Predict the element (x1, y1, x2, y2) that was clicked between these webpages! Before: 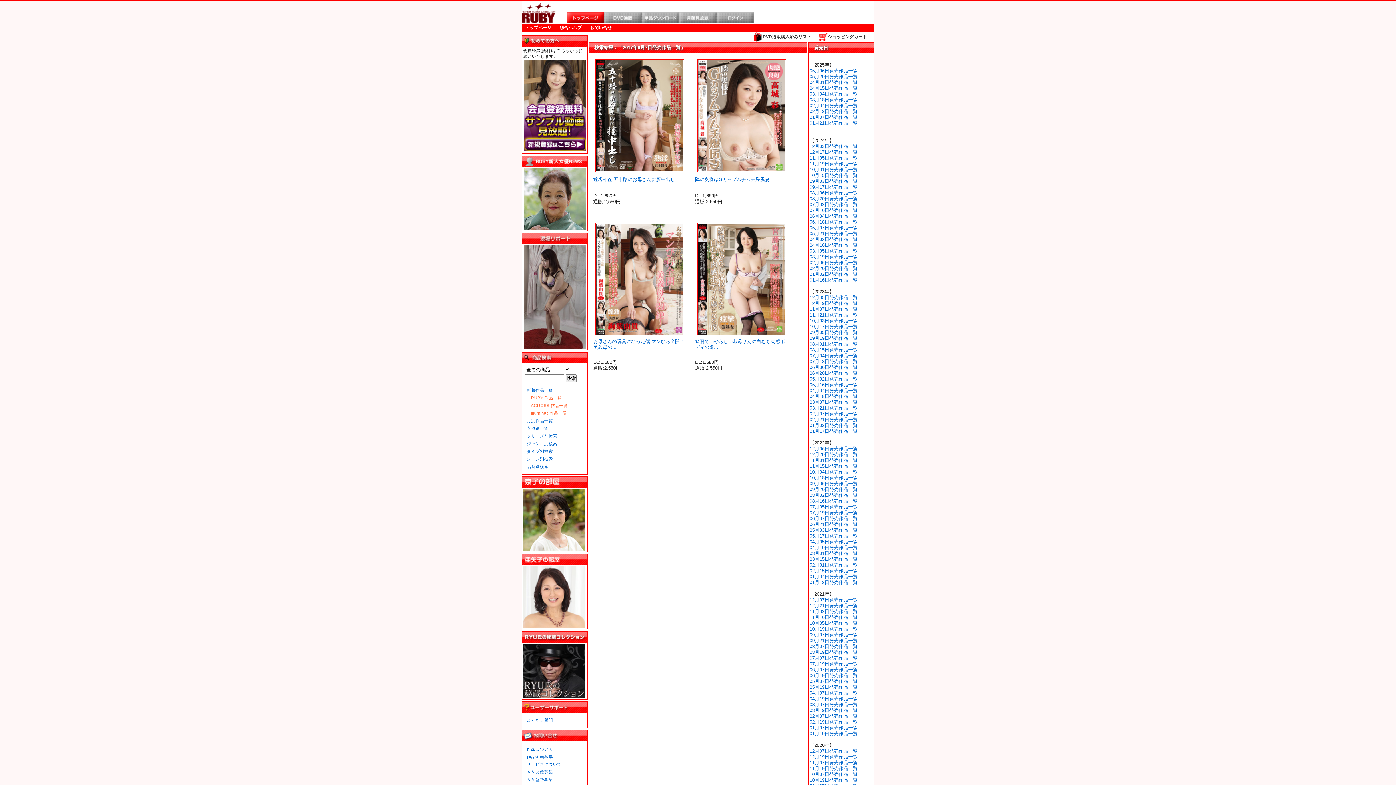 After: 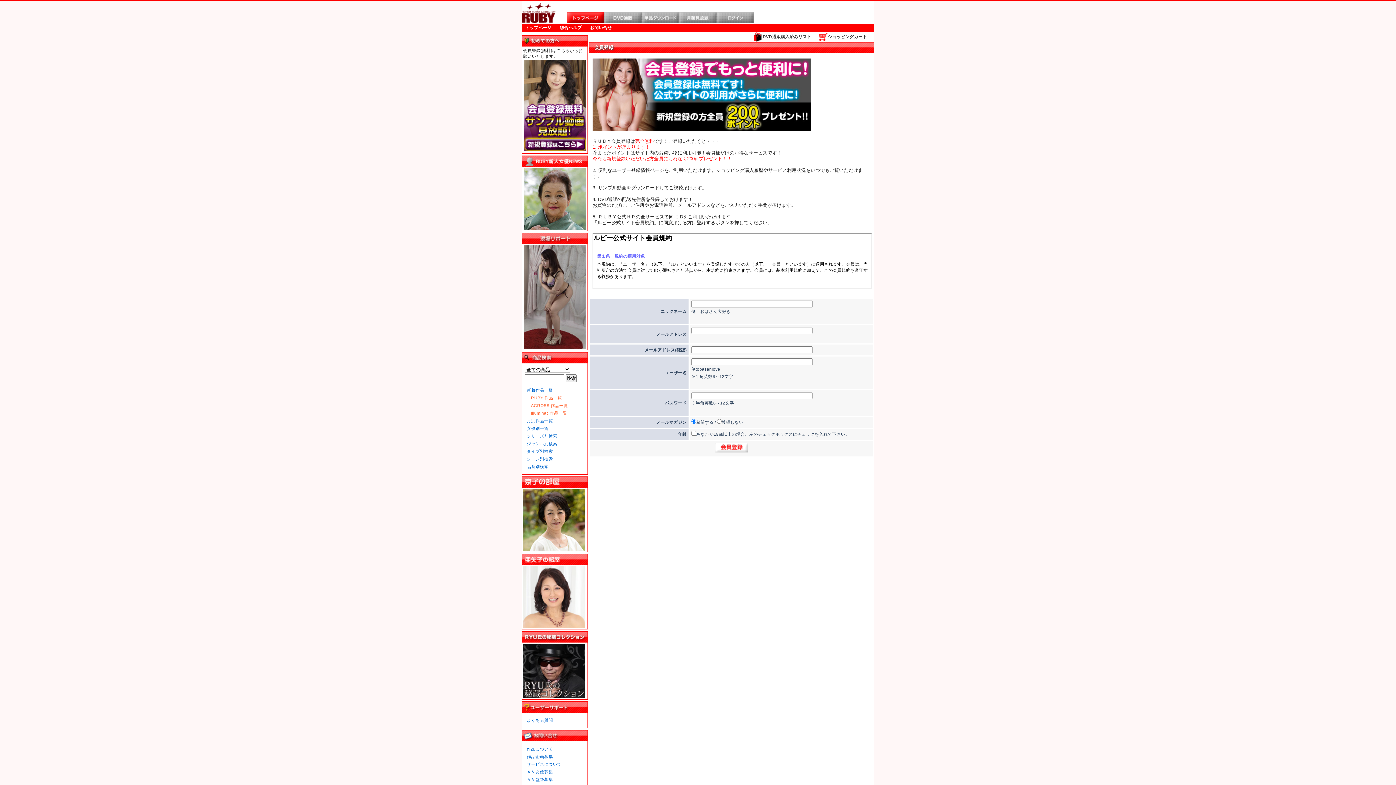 Action: bbox: (524, 61, 586, 65)